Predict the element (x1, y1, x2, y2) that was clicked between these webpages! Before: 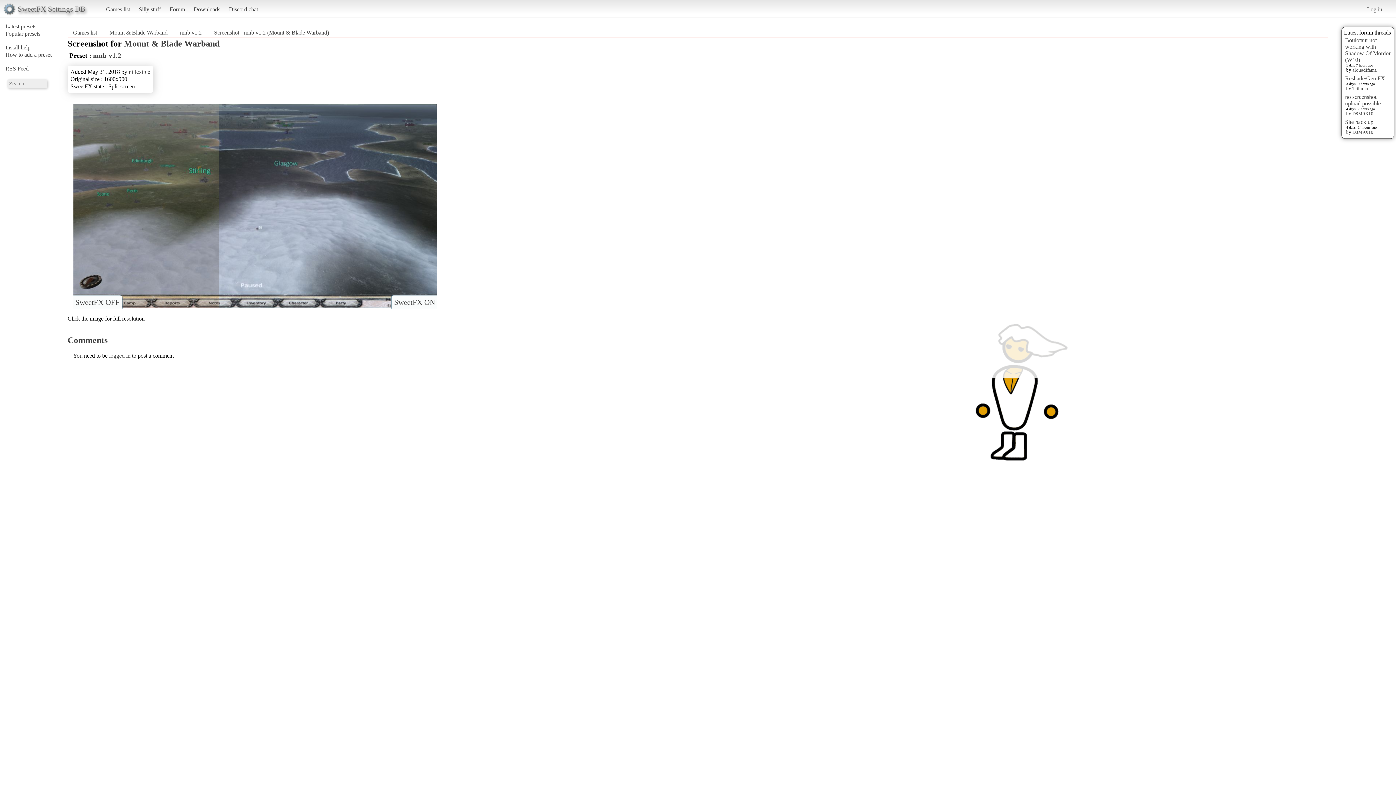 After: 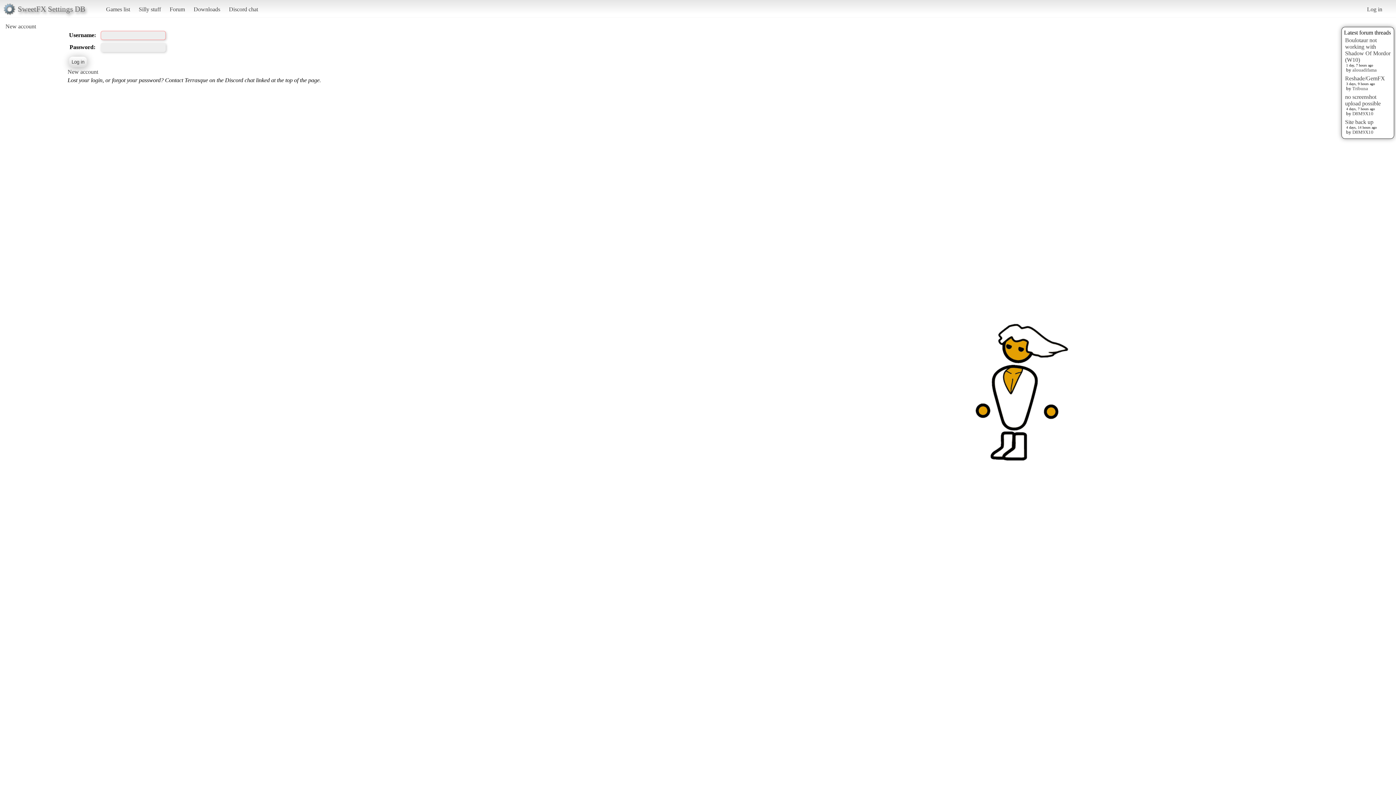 Action: bbox: (109, 352, 130, 358) label: logged in